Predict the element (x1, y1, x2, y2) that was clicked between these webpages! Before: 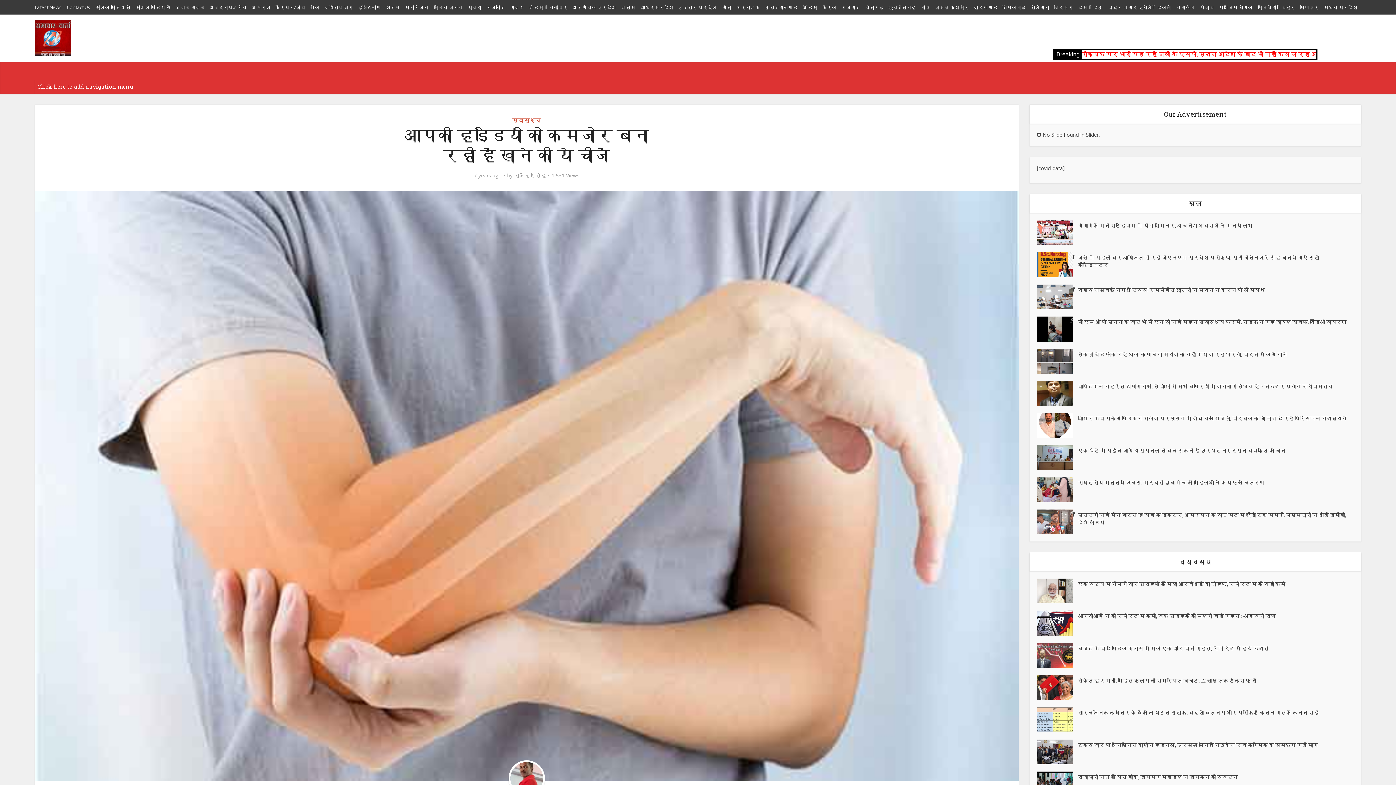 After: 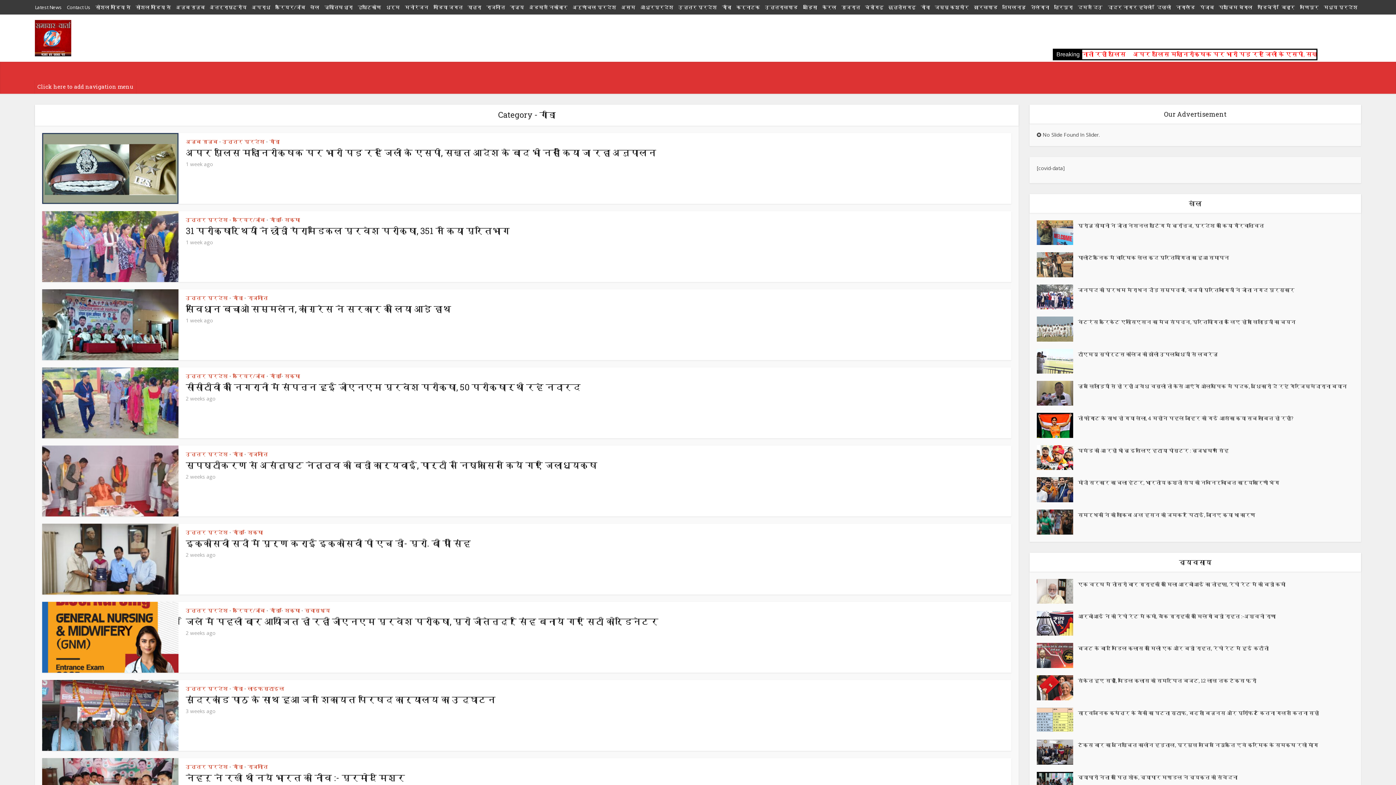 Action: label: गोंडा bbox: (722, 4, 731, 10)